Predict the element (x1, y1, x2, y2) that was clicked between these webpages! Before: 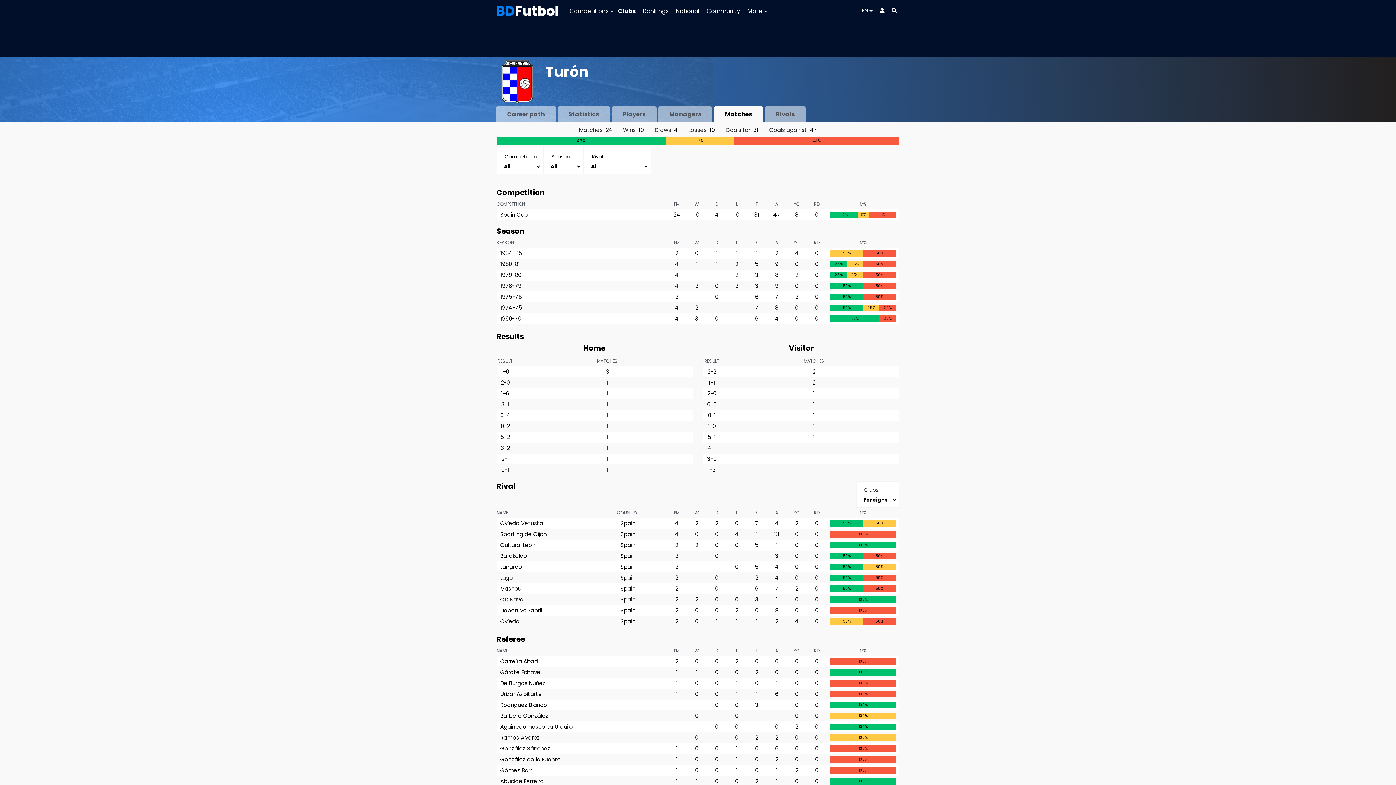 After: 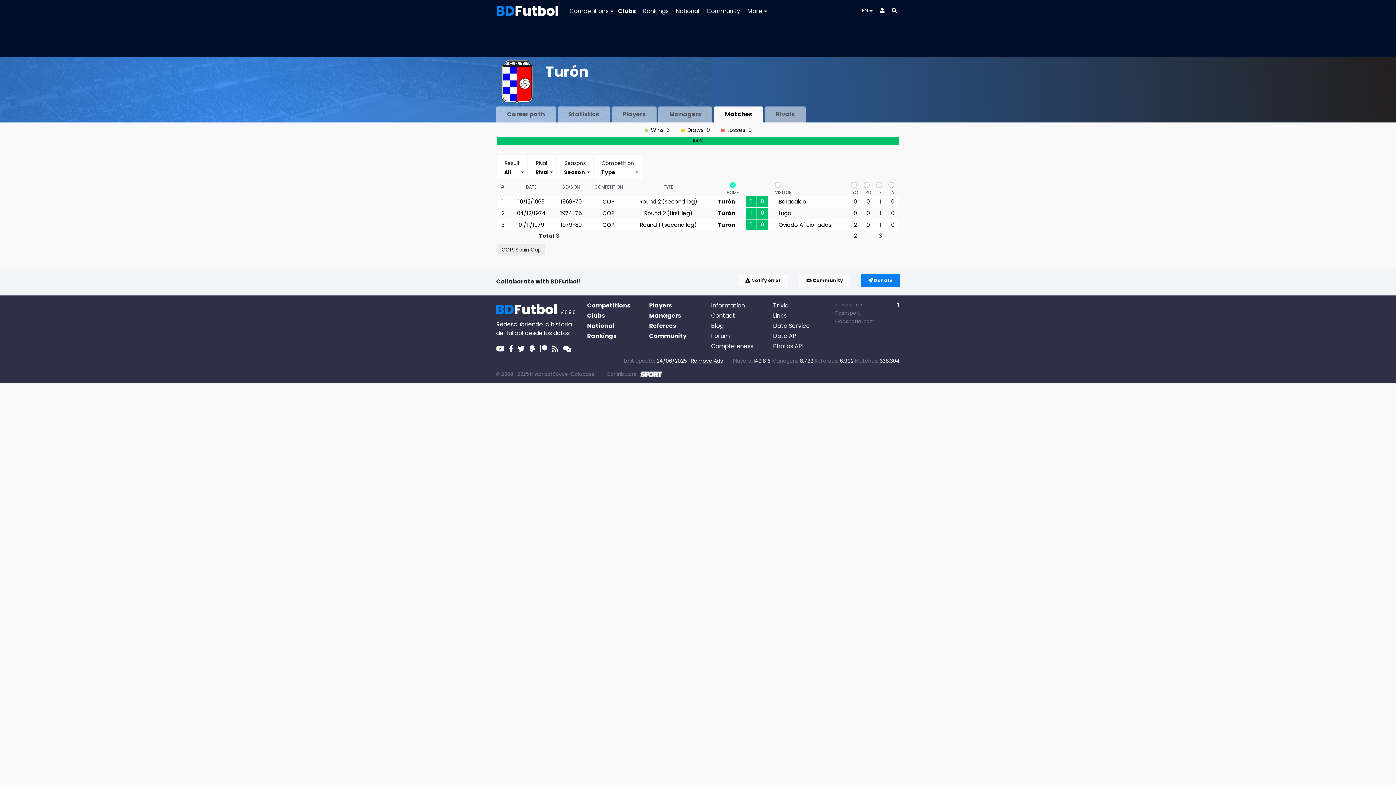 Action: bbox: (501, 367, 509, 375) label: 1-0